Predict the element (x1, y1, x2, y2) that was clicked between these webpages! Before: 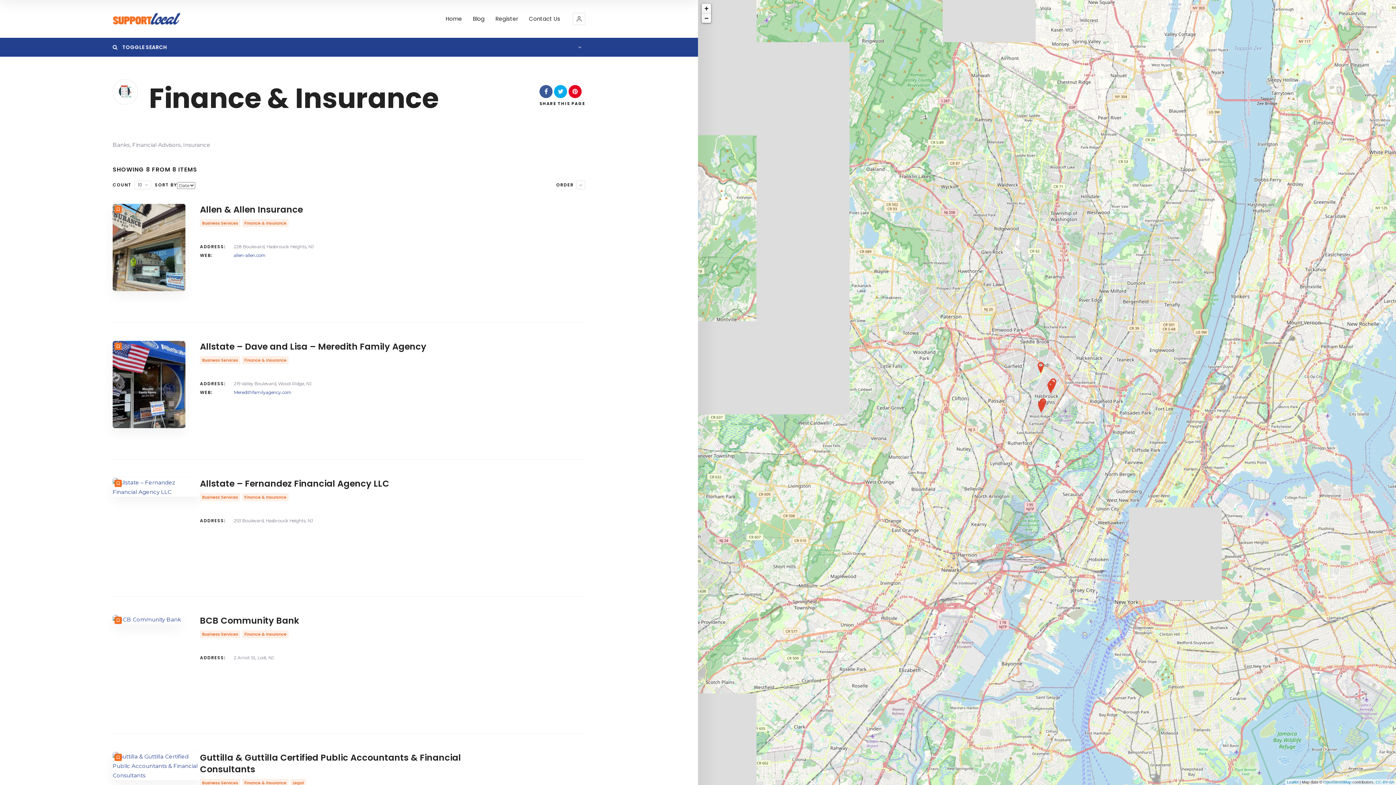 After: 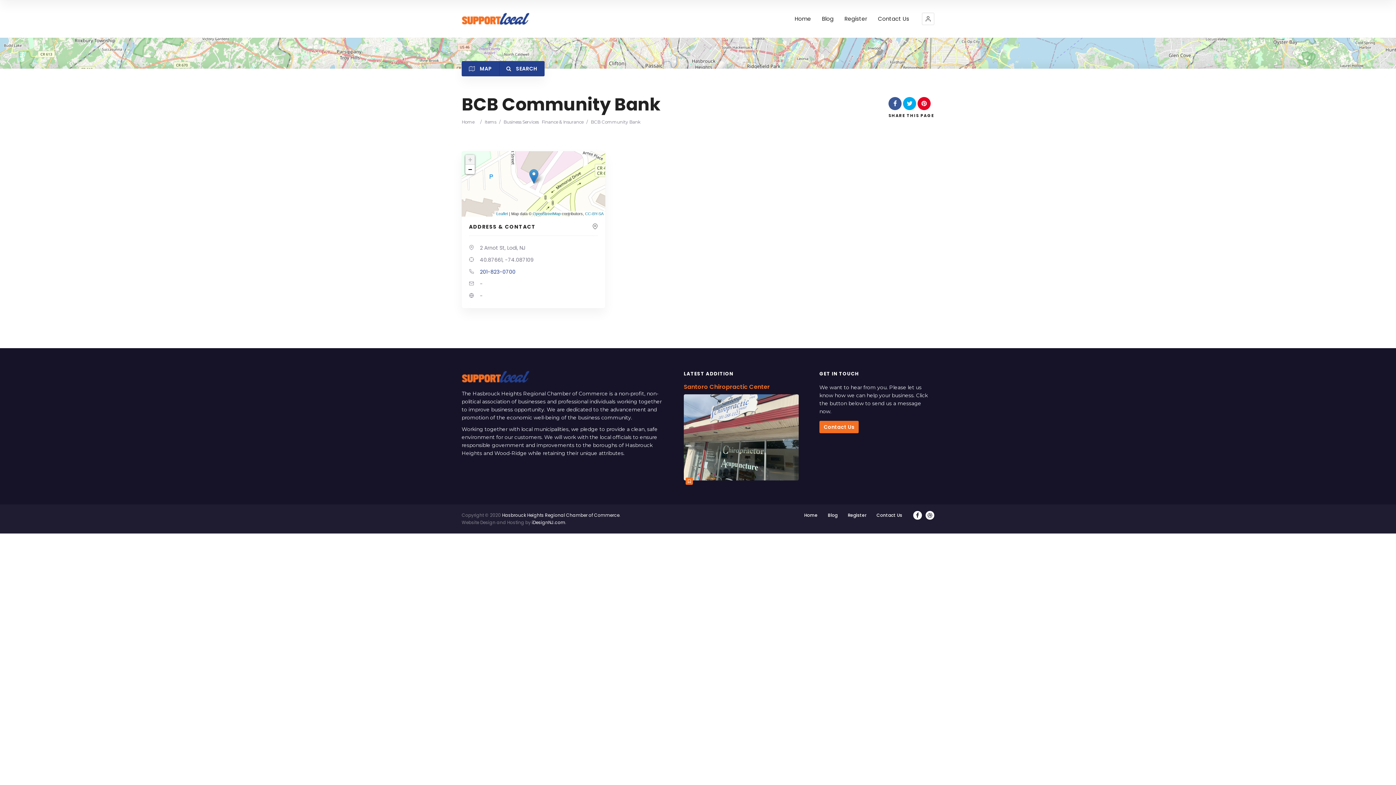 Action: bbox: (200, 615, 485, 626) label: BCB Community Bank